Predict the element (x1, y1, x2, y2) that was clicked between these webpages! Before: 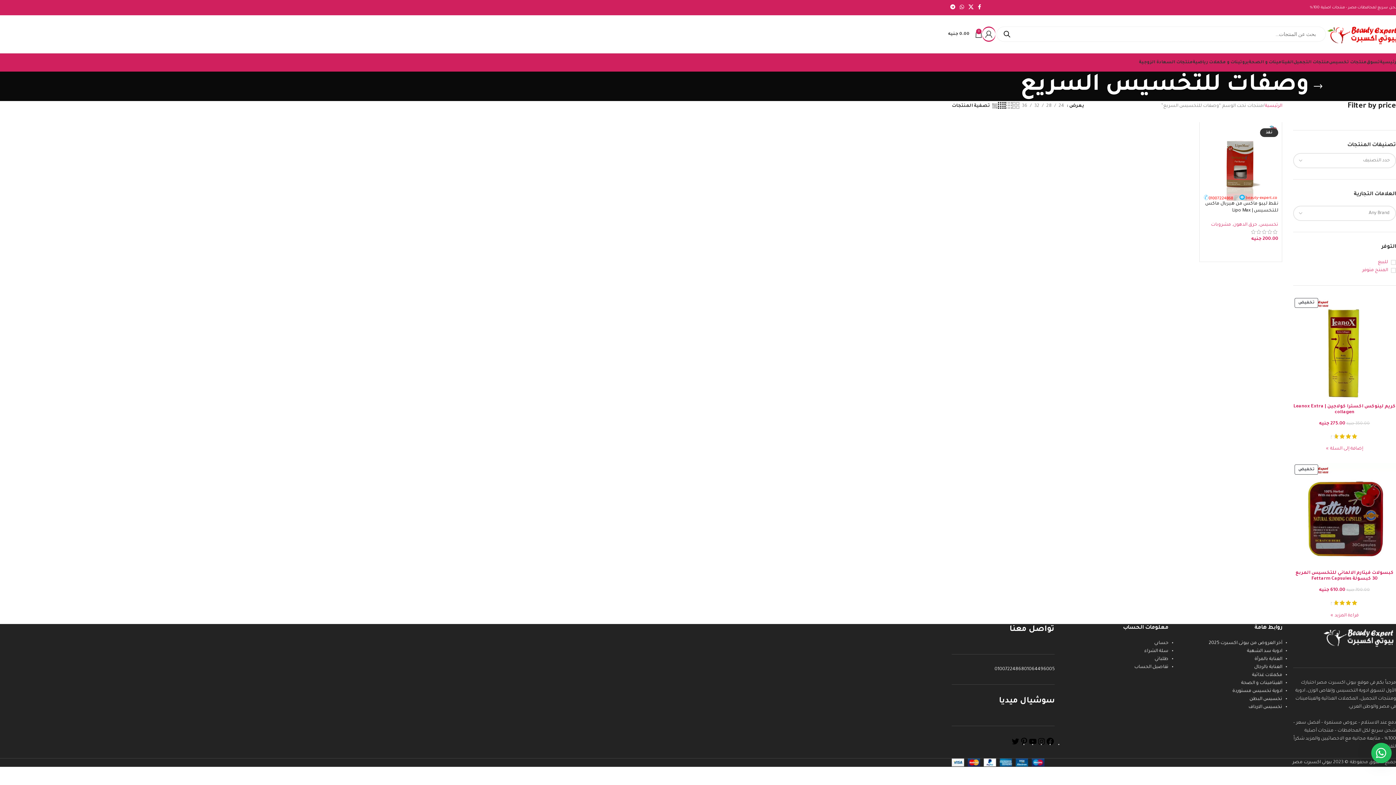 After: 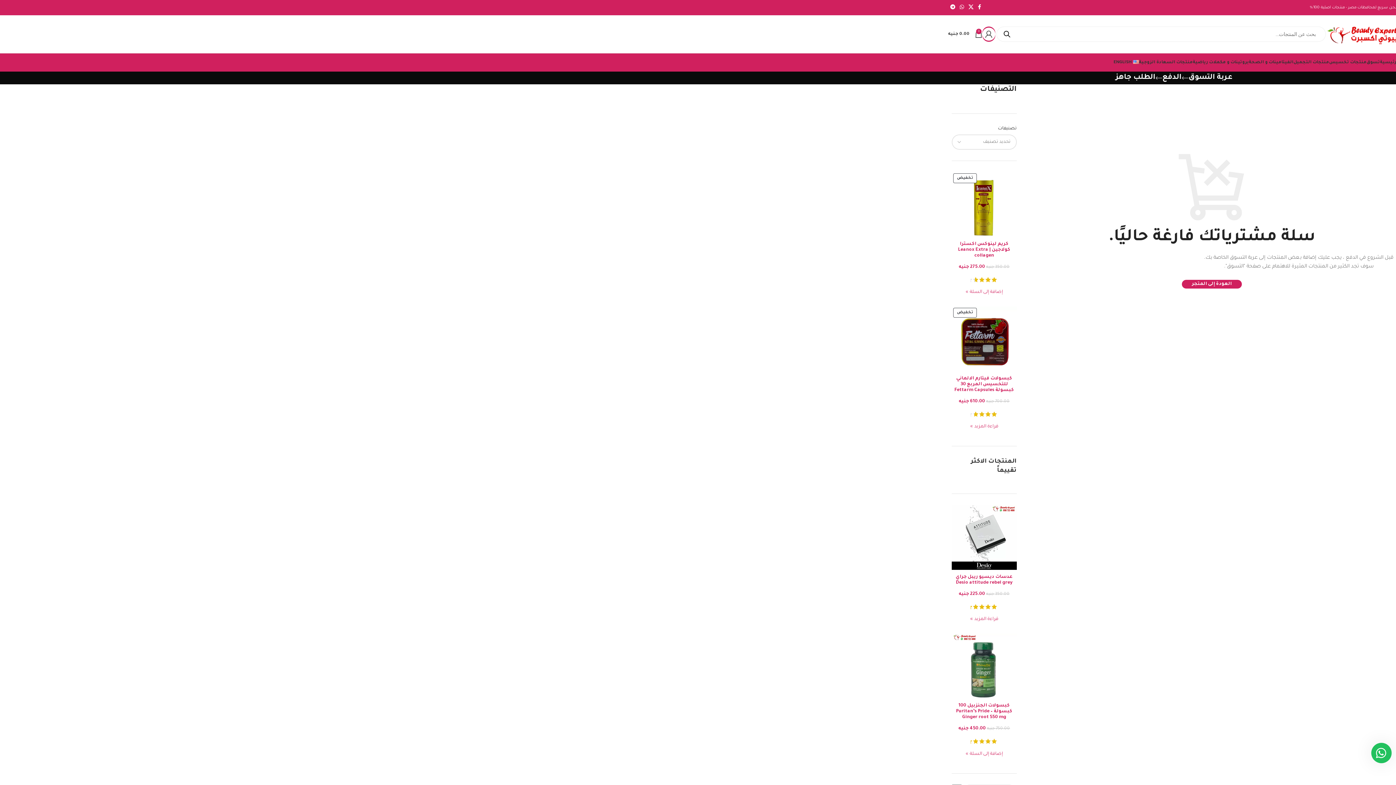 Action: bbox: (1144, 649, 1168, 654) label: سلة الشراء